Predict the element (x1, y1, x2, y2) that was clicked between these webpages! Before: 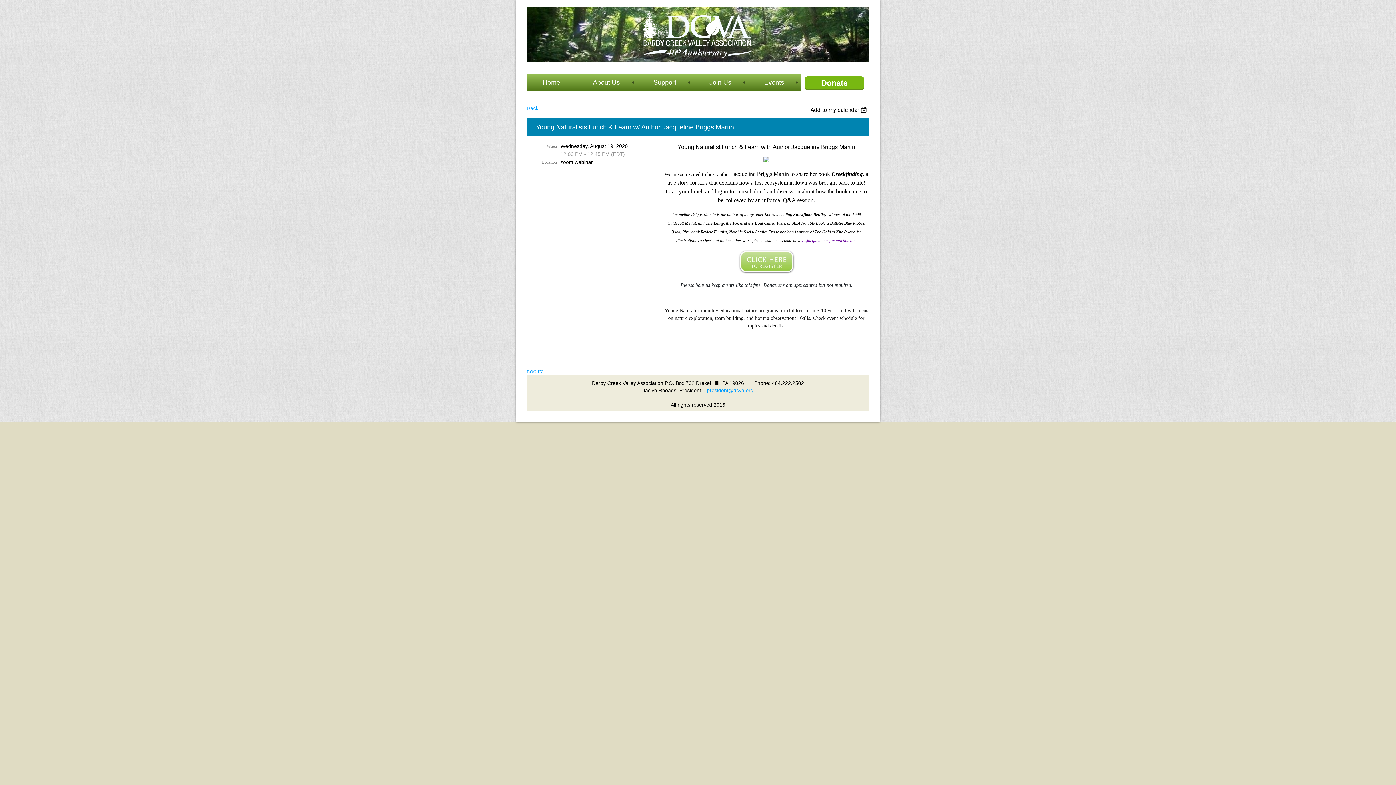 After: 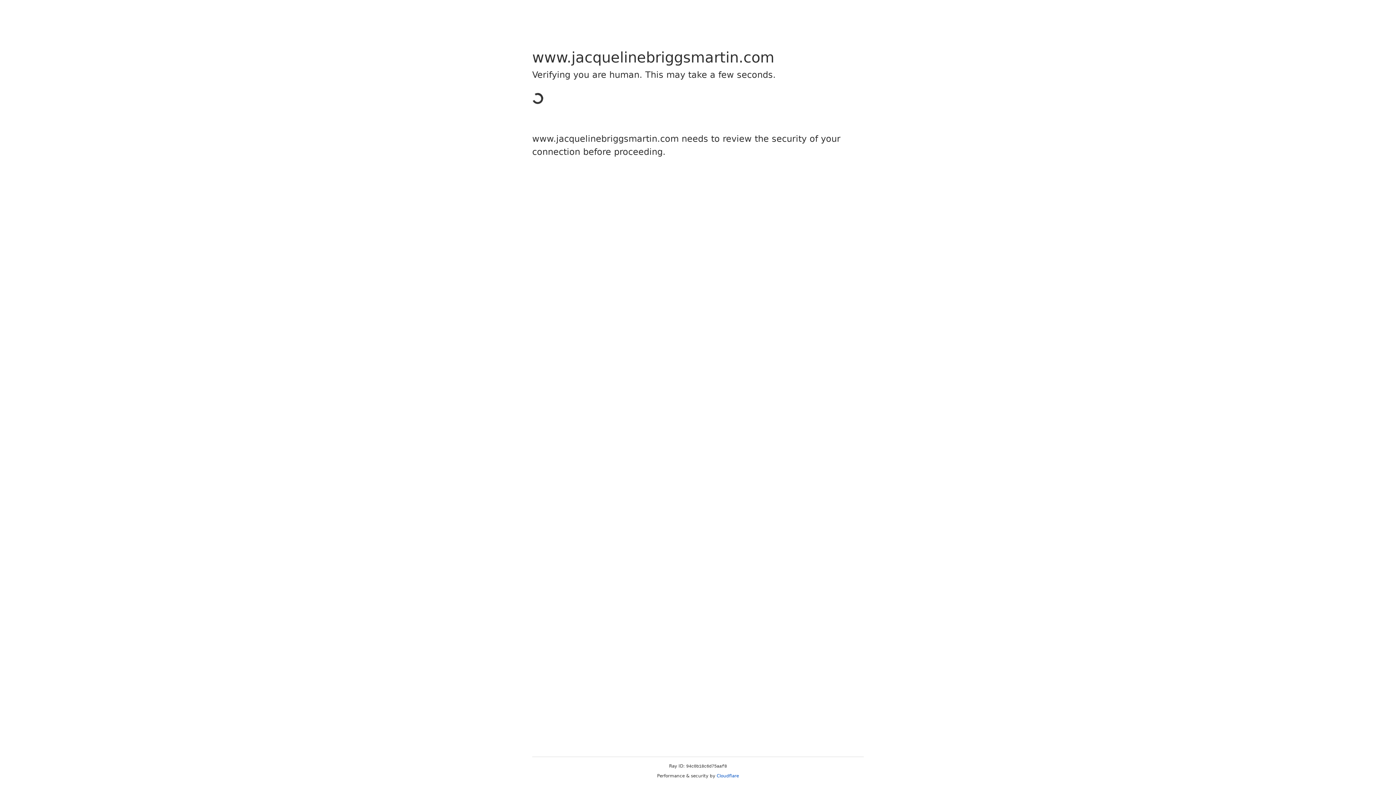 Action: label: ww.jacquelinebriggsmartin.com bbox: (800, 238, 855, 243)